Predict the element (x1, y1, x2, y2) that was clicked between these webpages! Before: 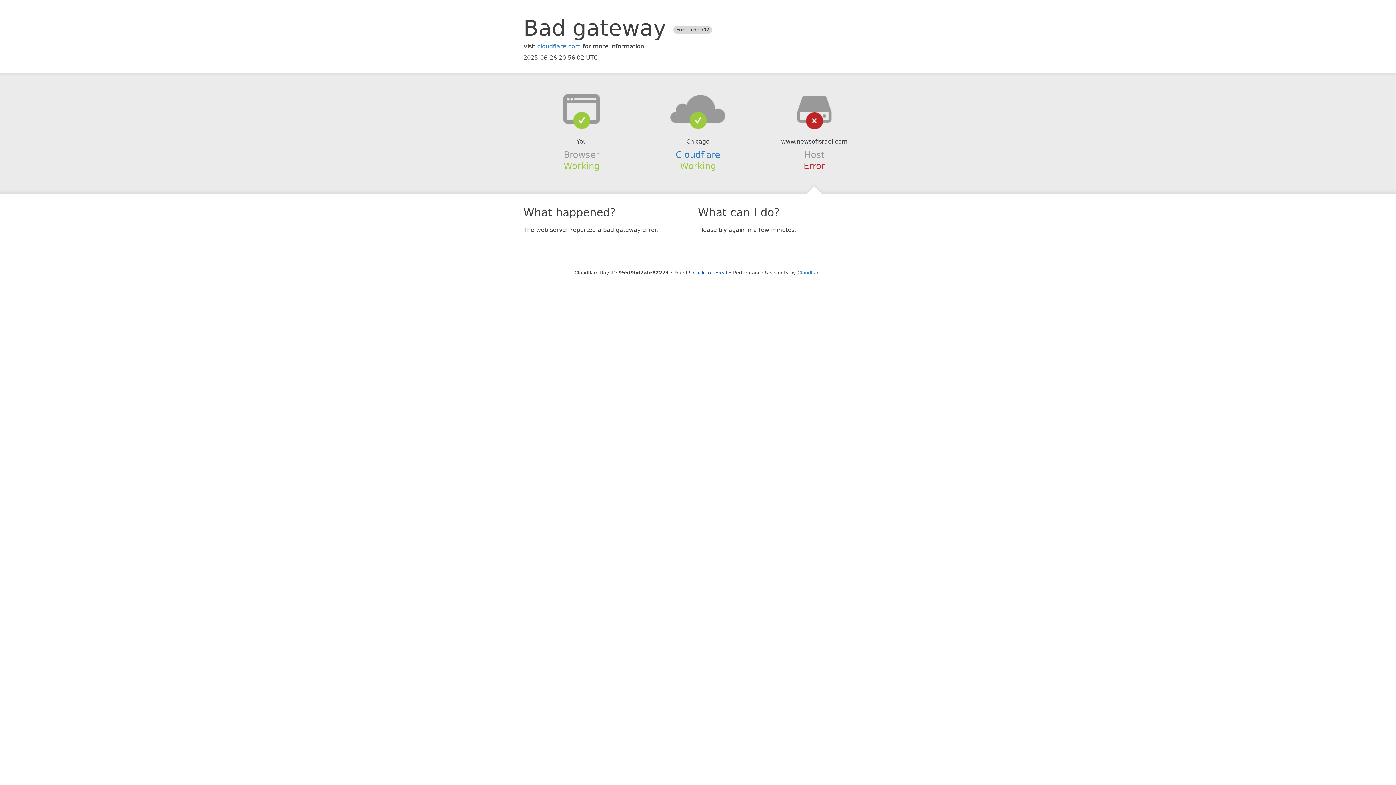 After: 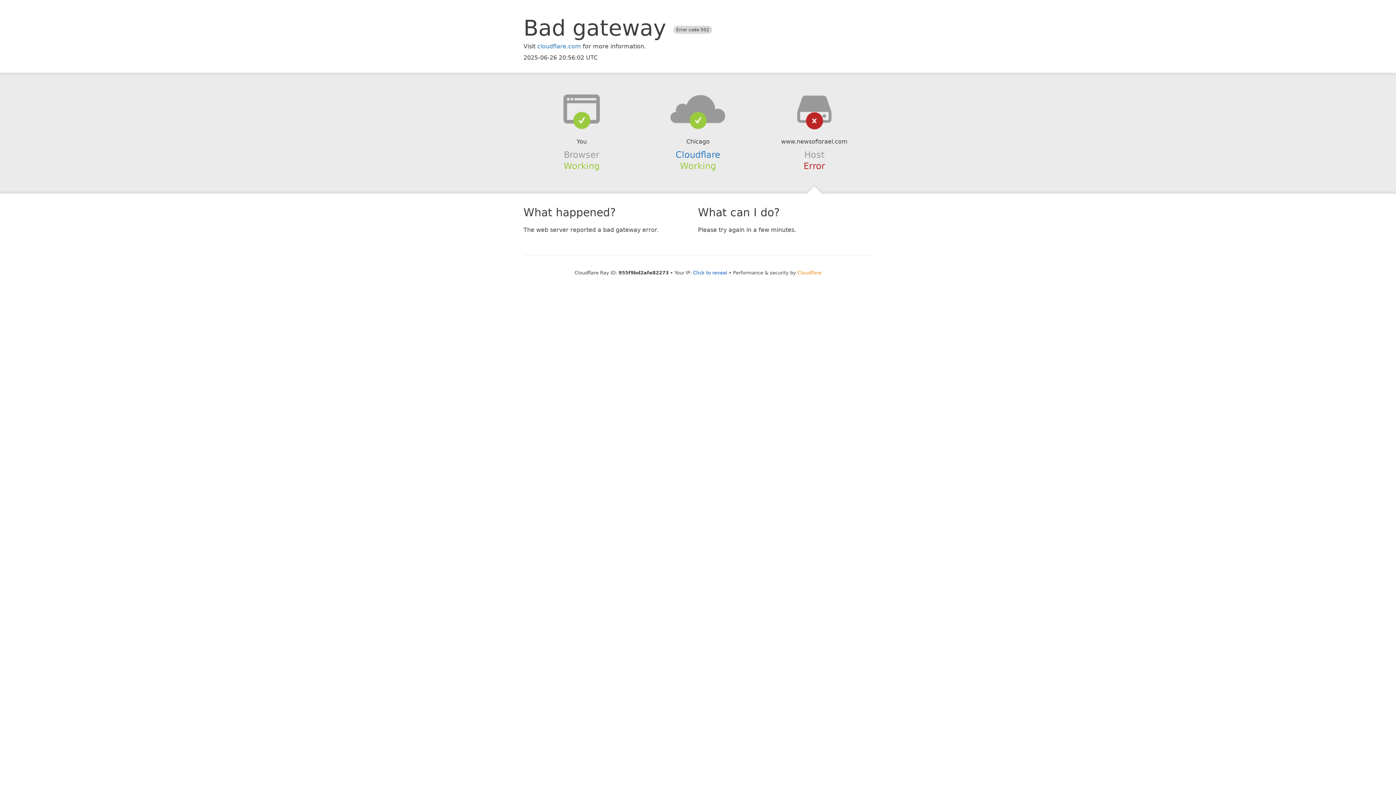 Action: bbox: (797, 270, 821, 275) label: Cloudflare